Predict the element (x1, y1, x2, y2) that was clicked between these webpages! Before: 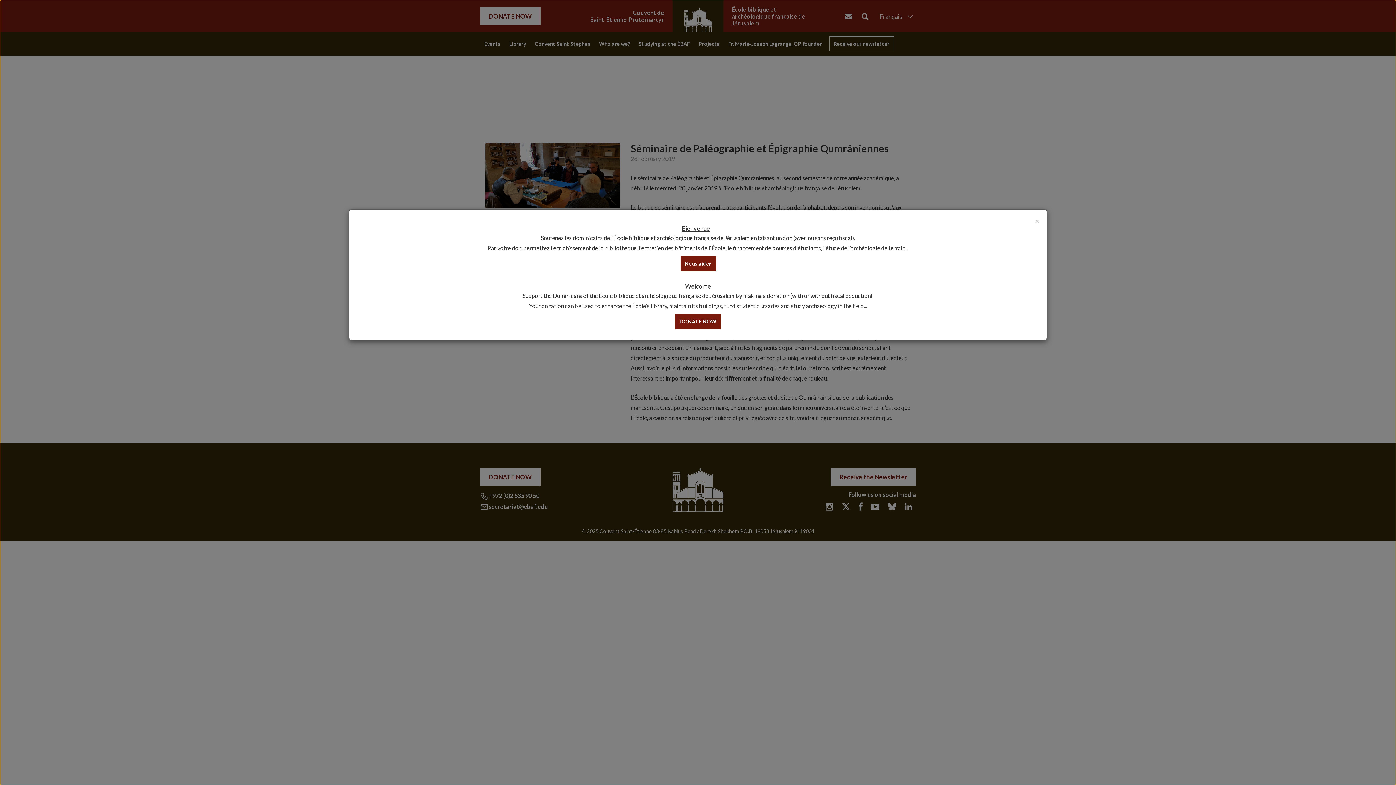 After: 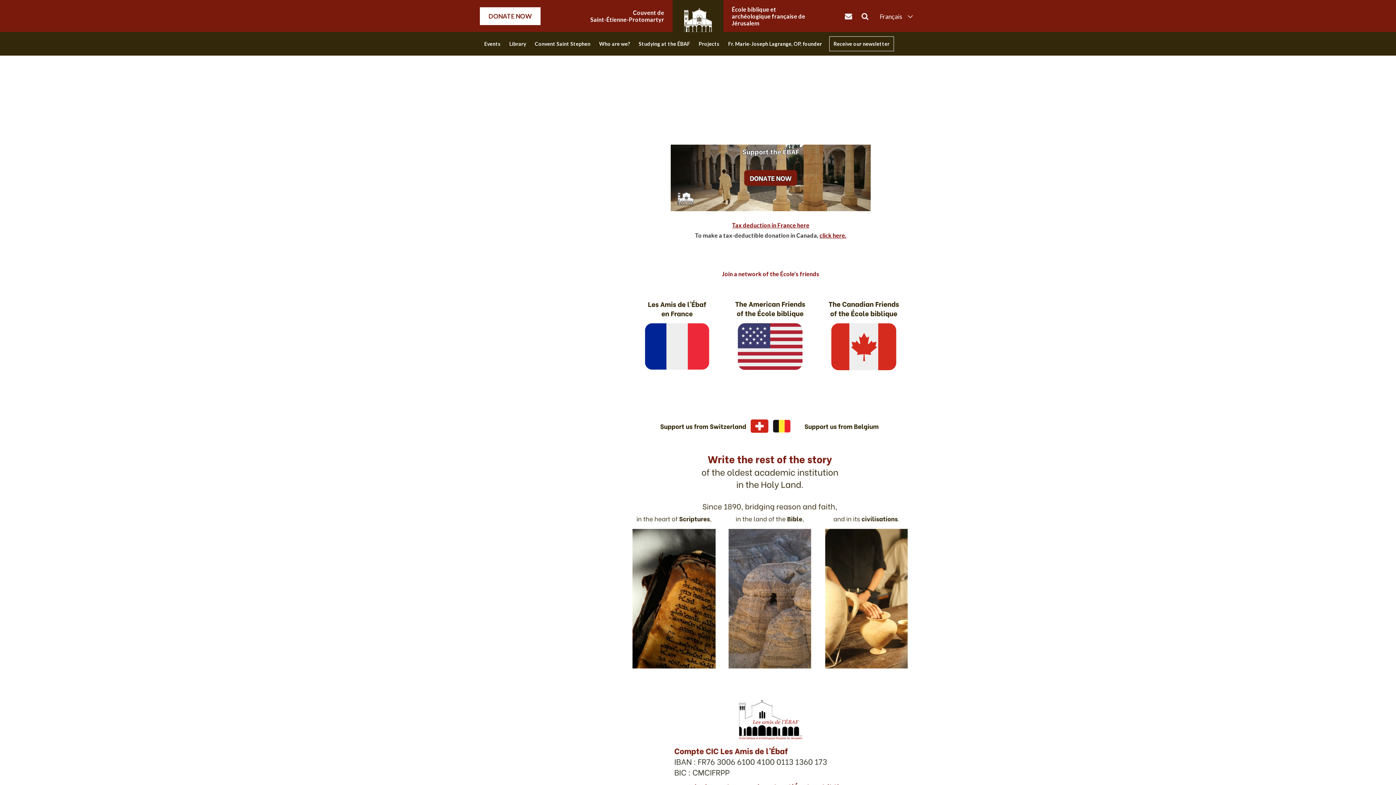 Action: bbox: (675, 314, 721, 329) label: DONATE NOW